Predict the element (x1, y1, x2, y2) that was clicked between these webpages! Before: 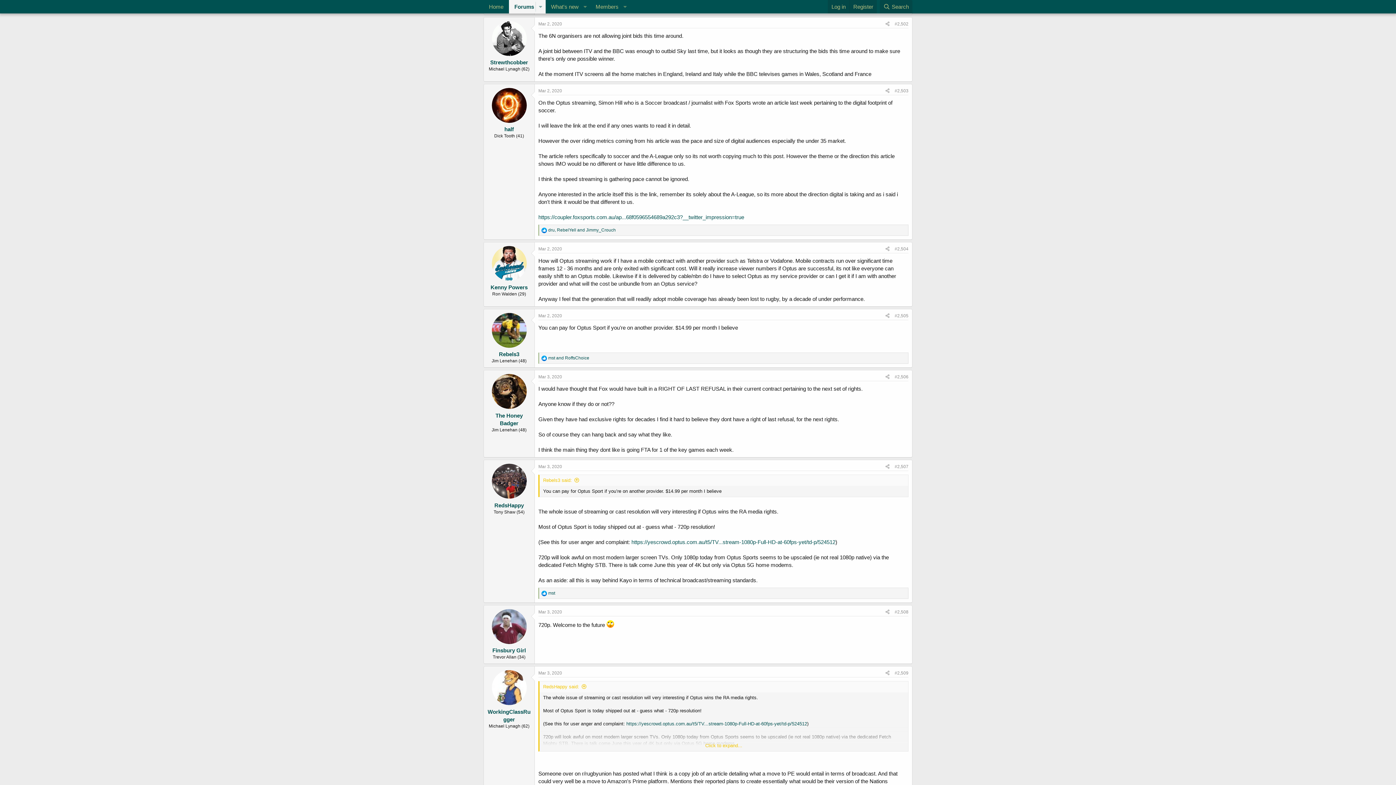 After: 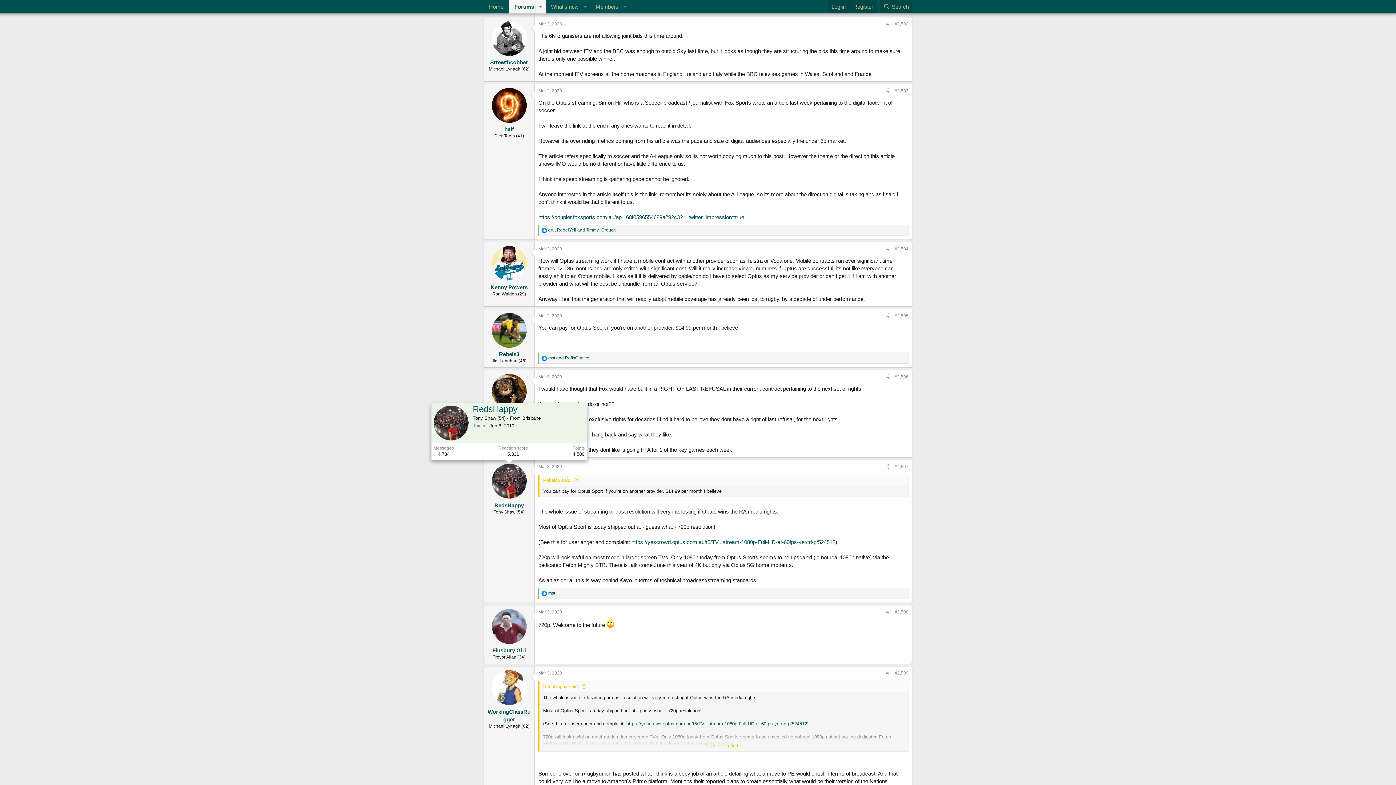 Action: bbox: (491, 464, 526, 498)